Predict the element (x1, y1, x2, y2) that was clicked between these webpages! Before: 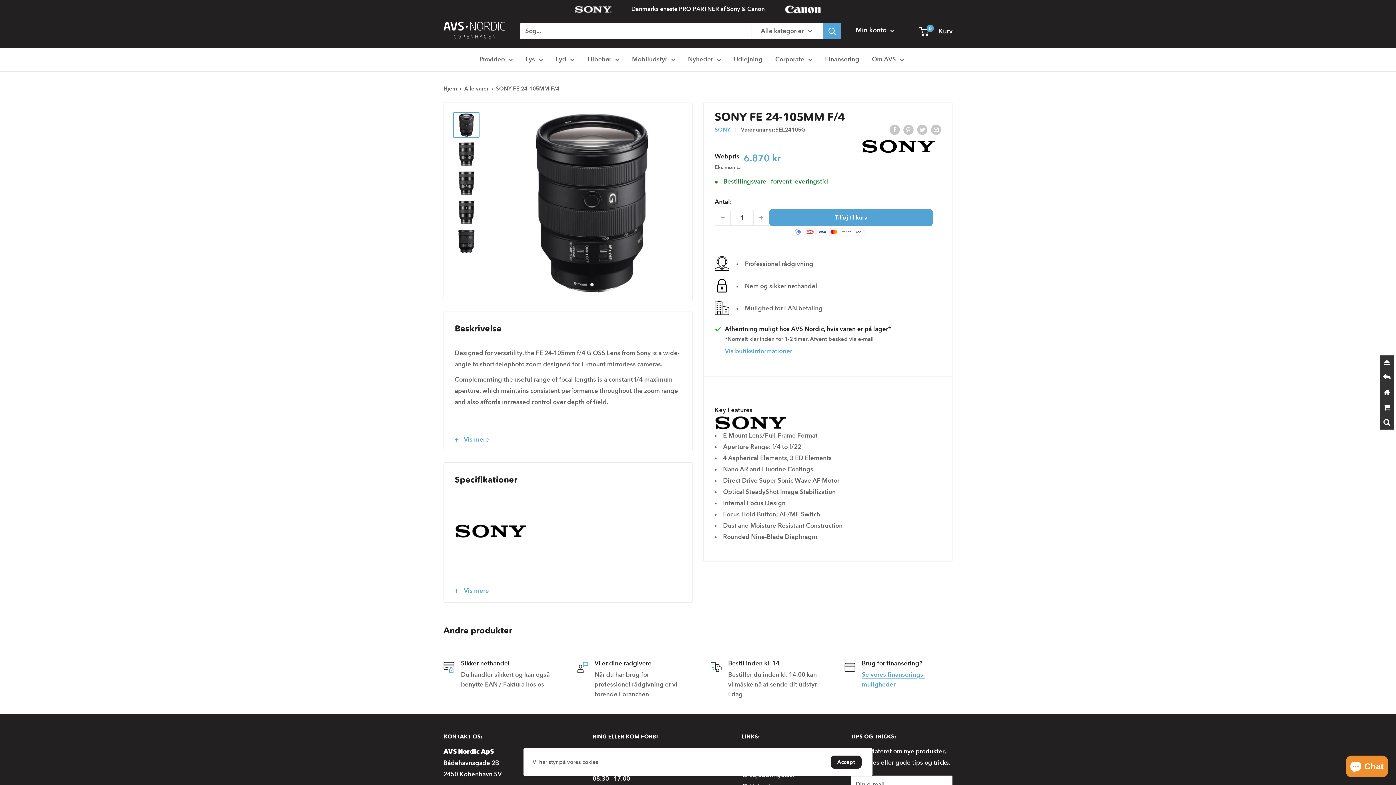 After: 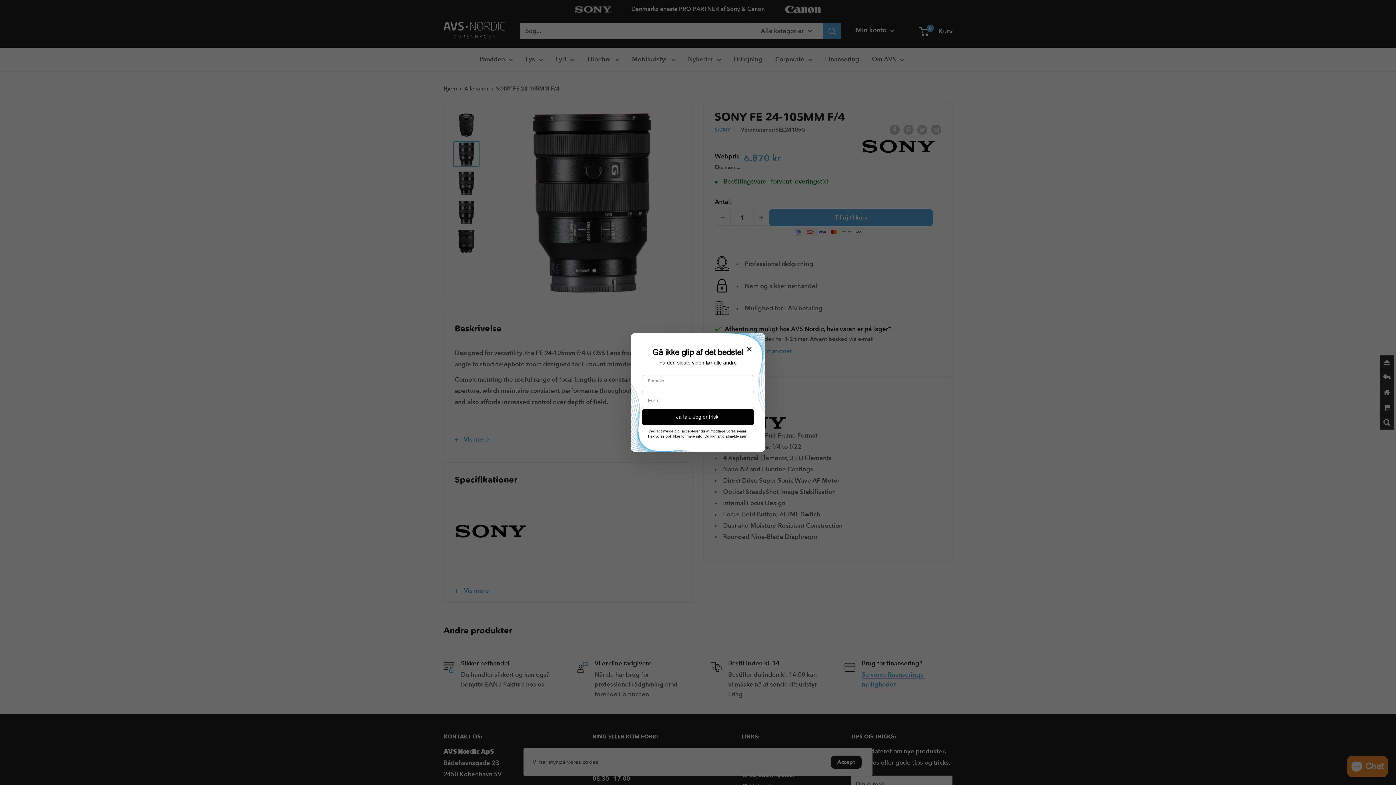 Action: bbox: (453, 141, 479, 167)